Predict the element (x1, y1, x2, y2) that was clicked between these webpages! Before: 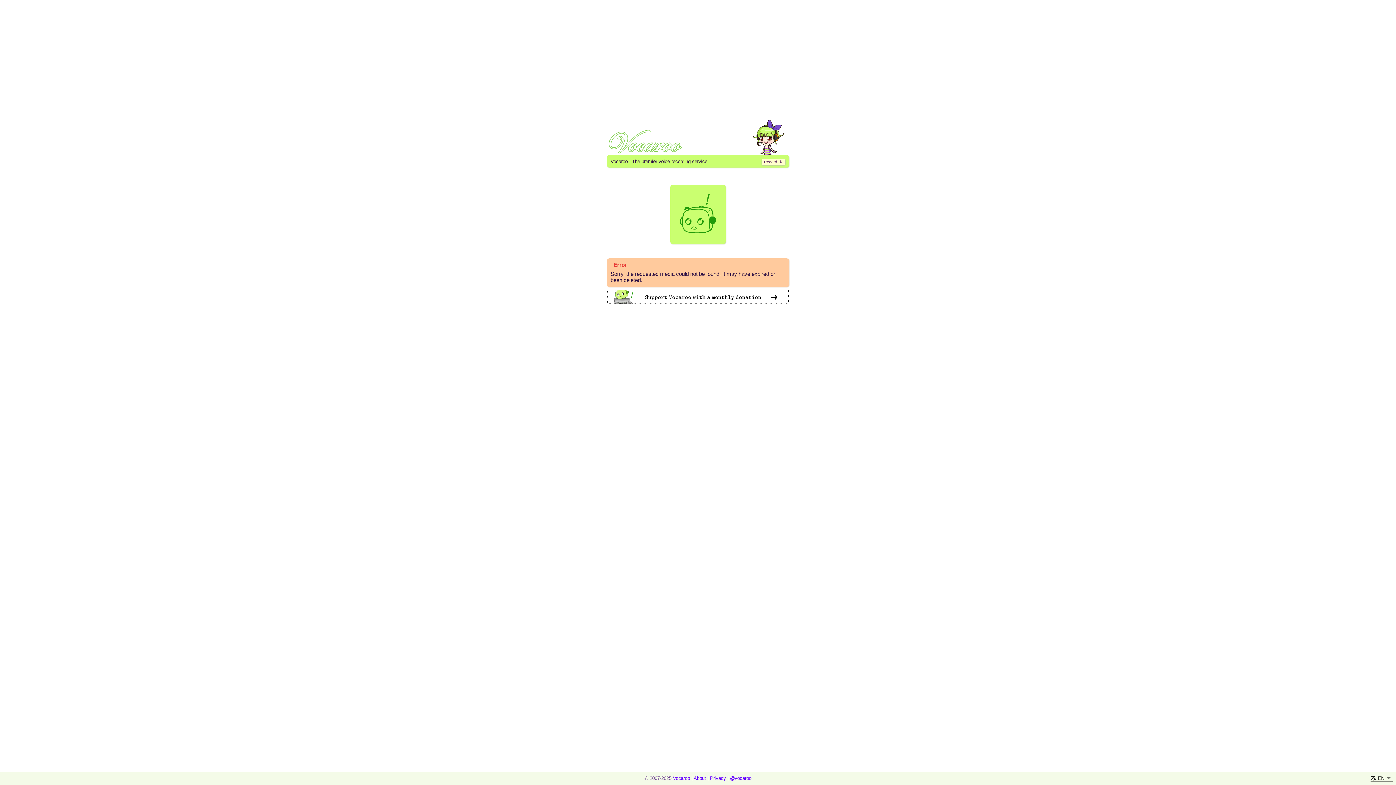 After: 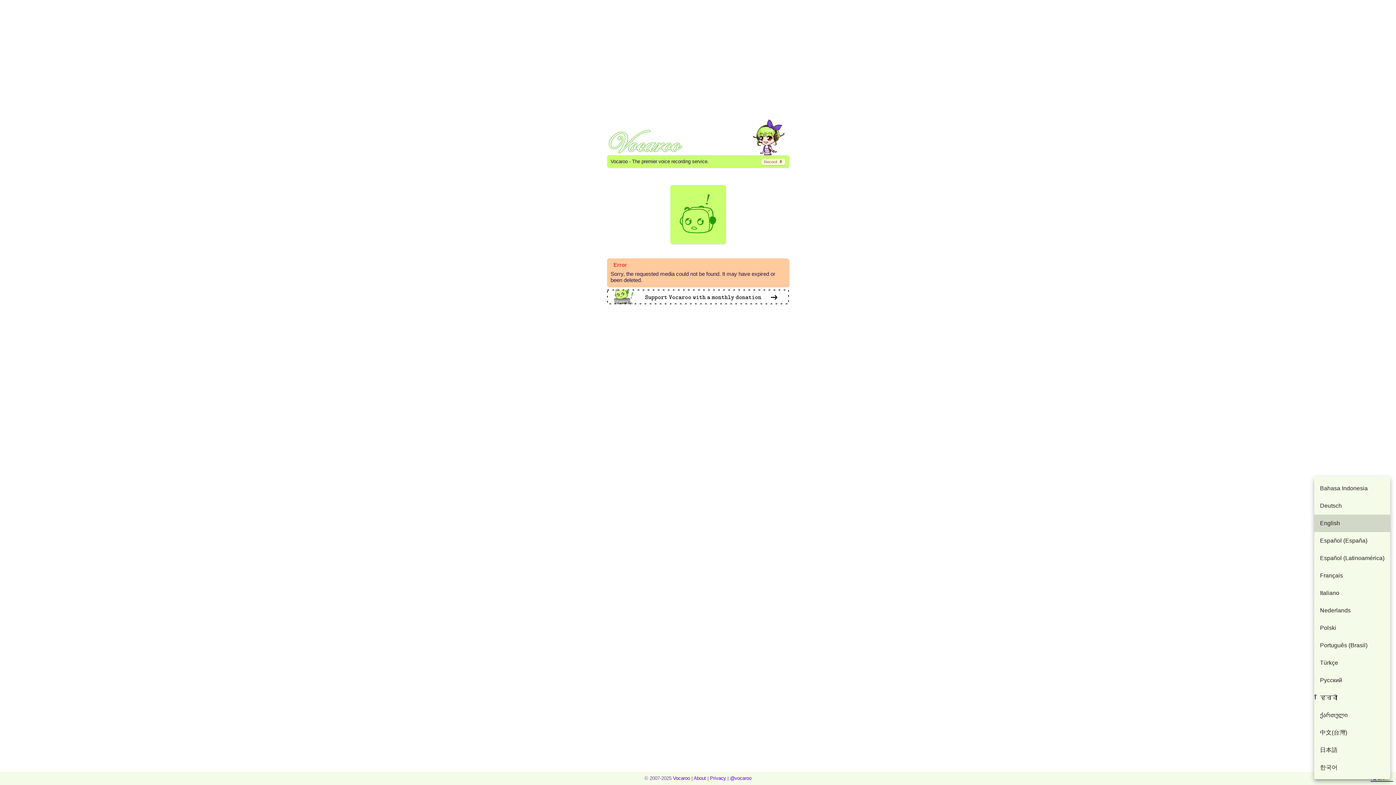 Action: bbox: (1378, 775, 1393, 782) label: EN